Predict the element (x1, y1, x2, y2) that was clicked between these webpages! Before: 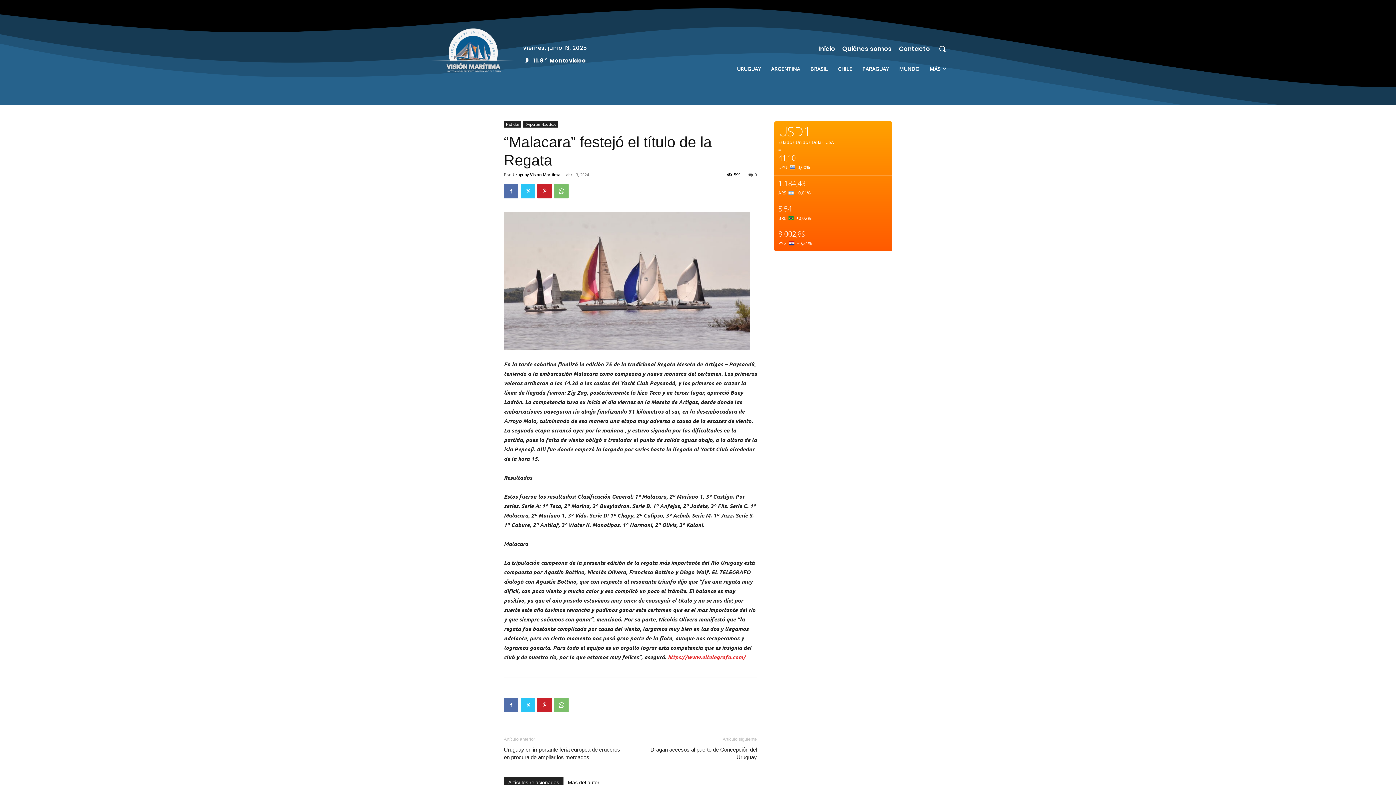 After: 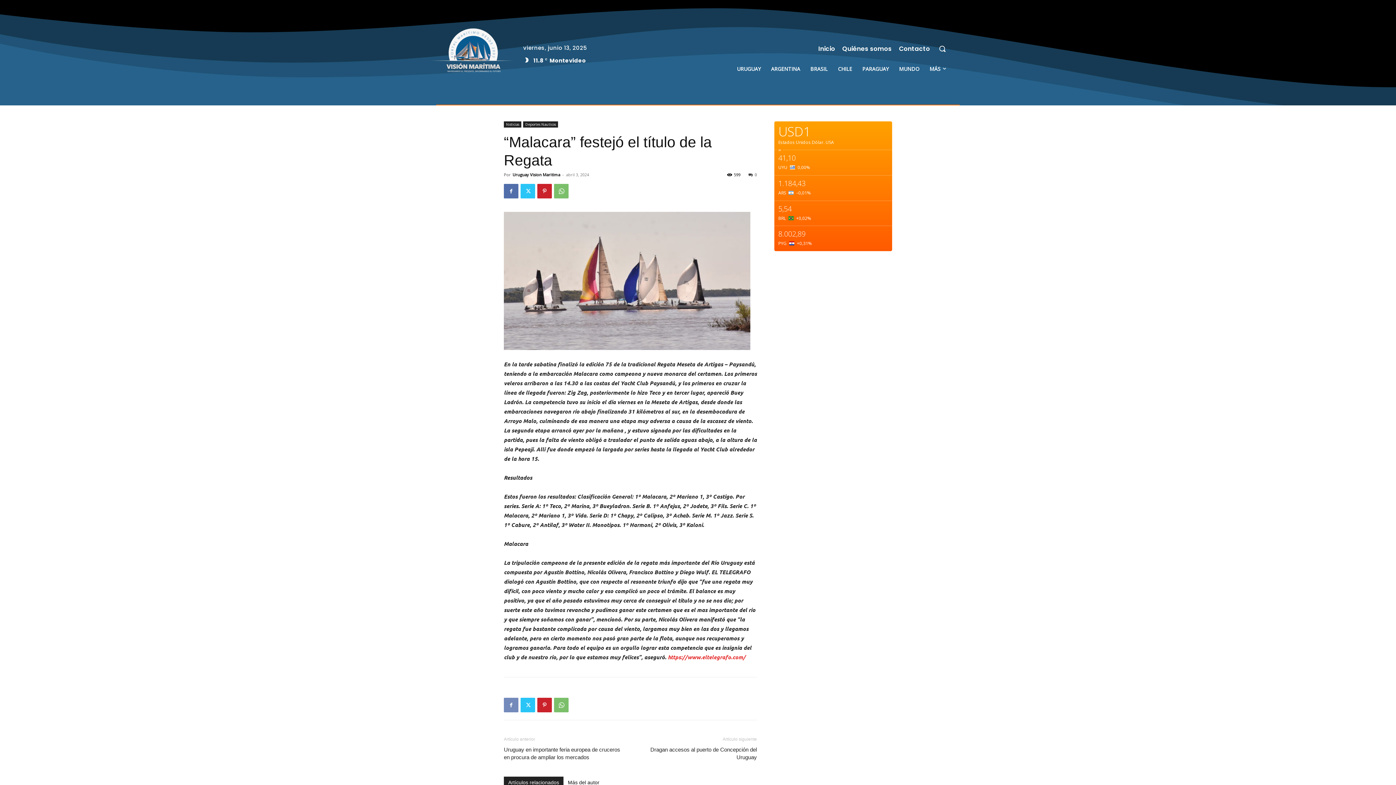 Action: bbox: (504, 698, 518, 712)